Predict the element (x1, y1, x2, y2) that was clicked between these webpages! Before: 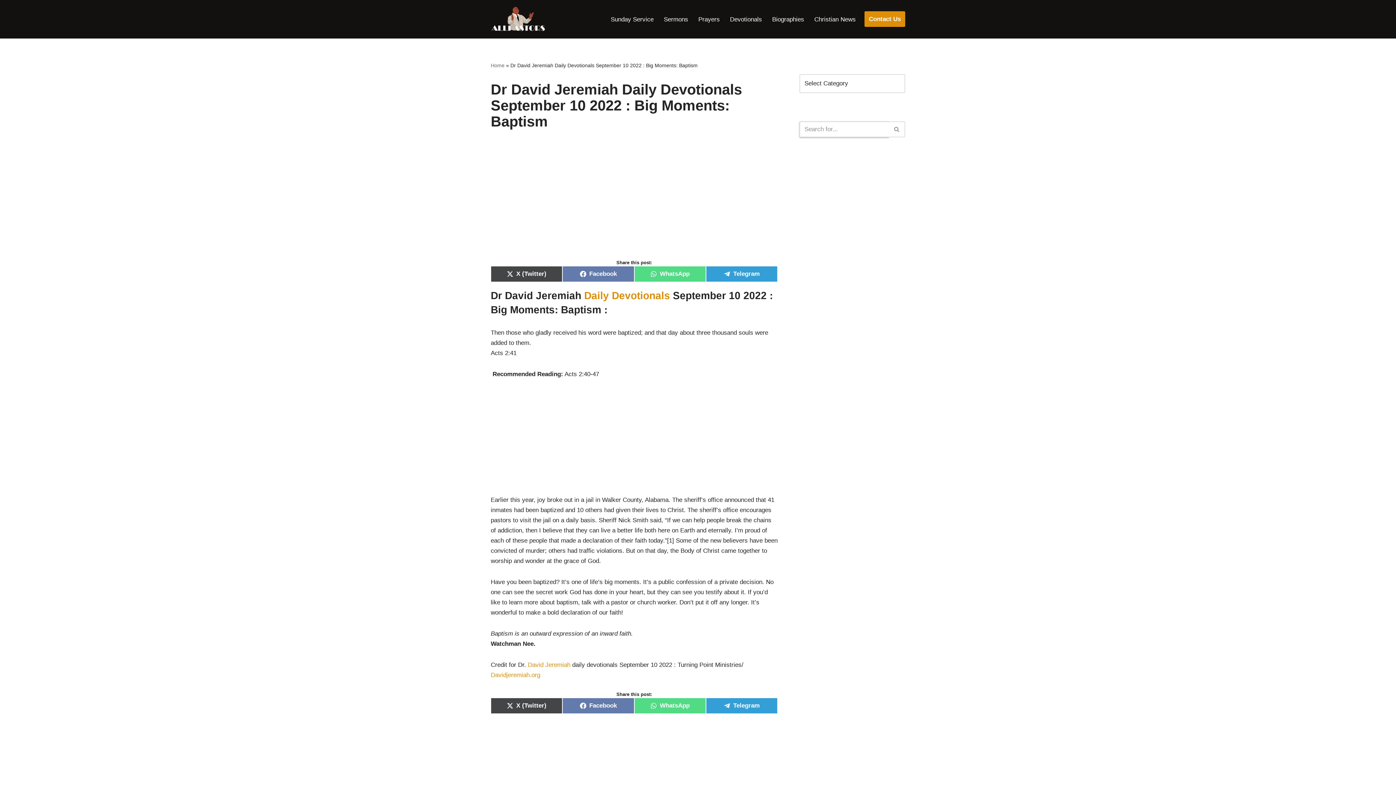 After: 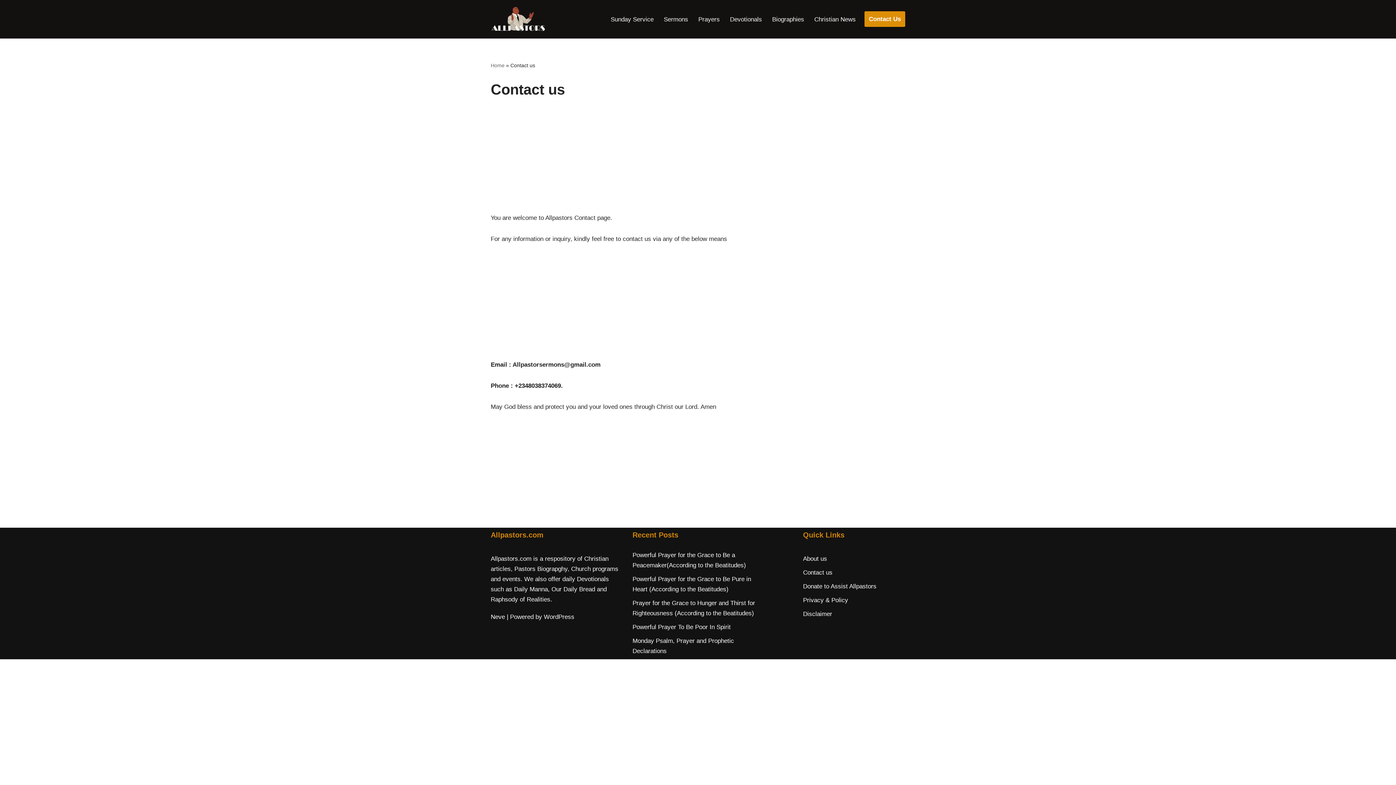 Action: bbox: (864, 11, 905, 27) label: Contact Us